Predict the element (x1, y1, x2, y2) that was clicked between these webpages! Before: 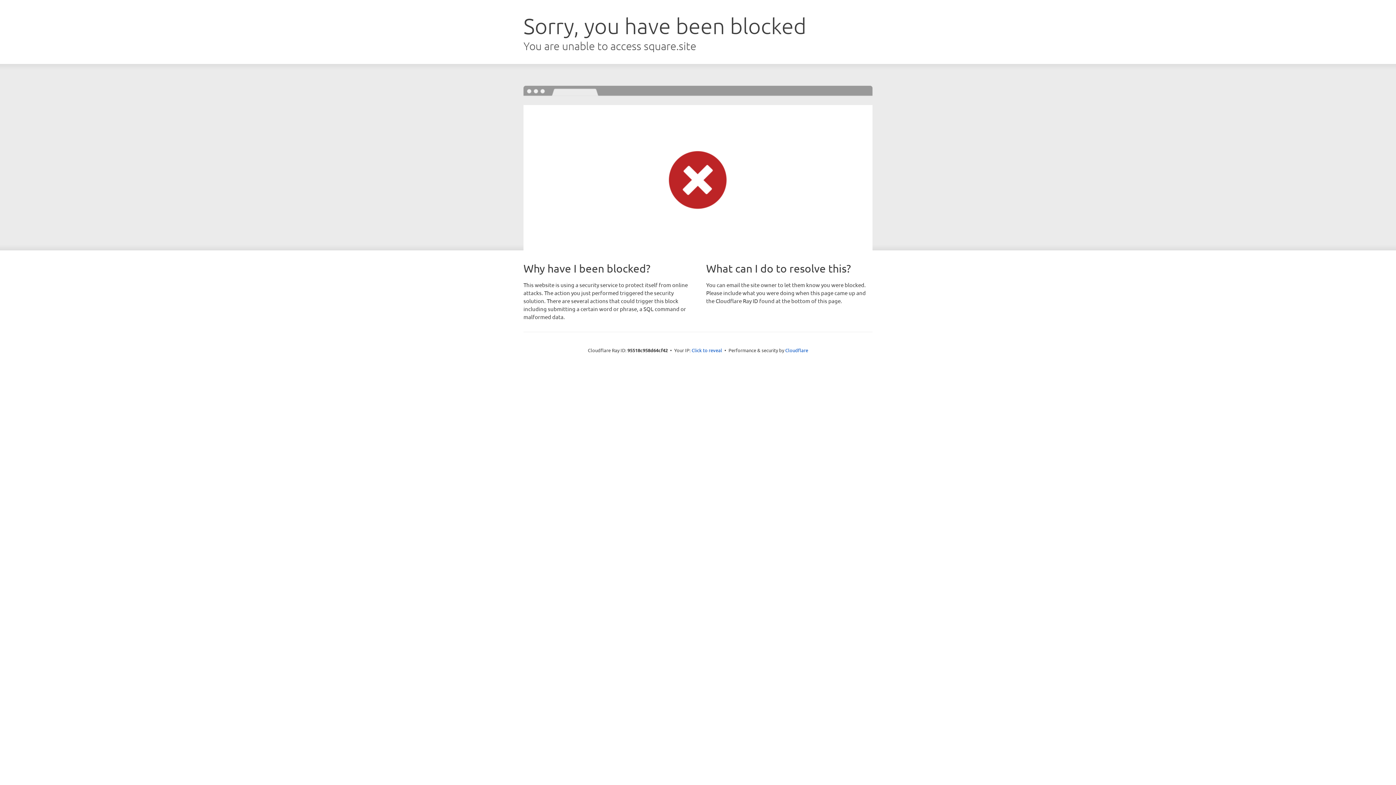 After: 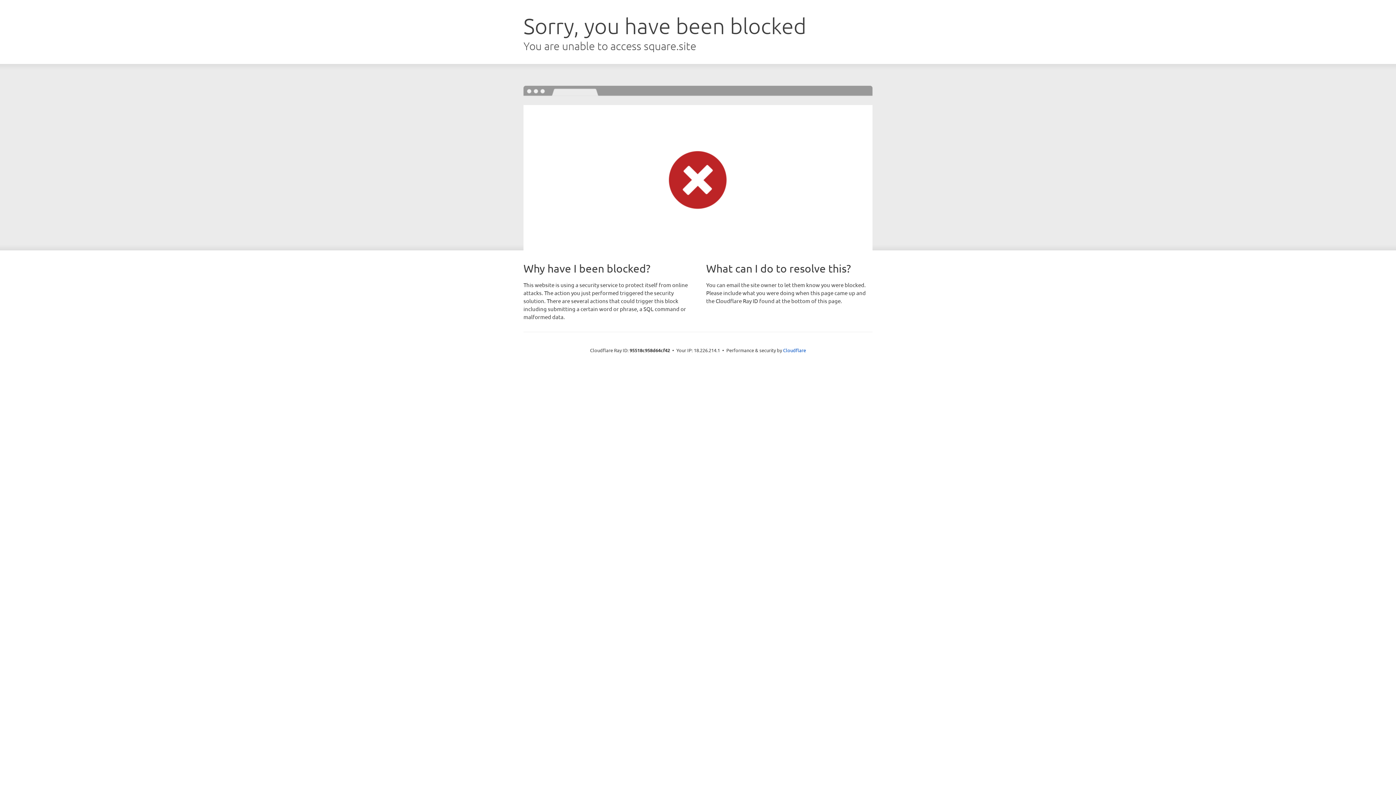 Action: label: Click to reveal bbox: (691, 346, 722, 353)